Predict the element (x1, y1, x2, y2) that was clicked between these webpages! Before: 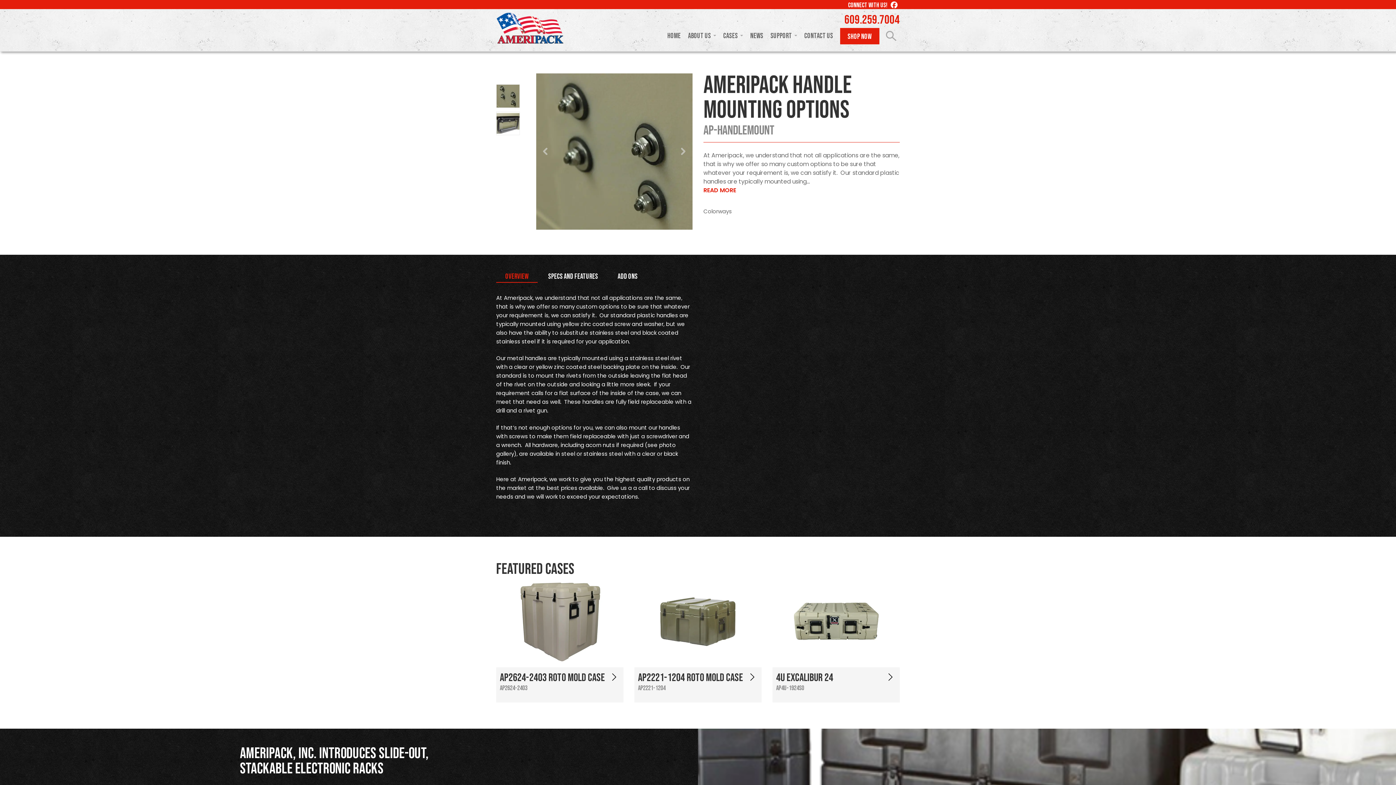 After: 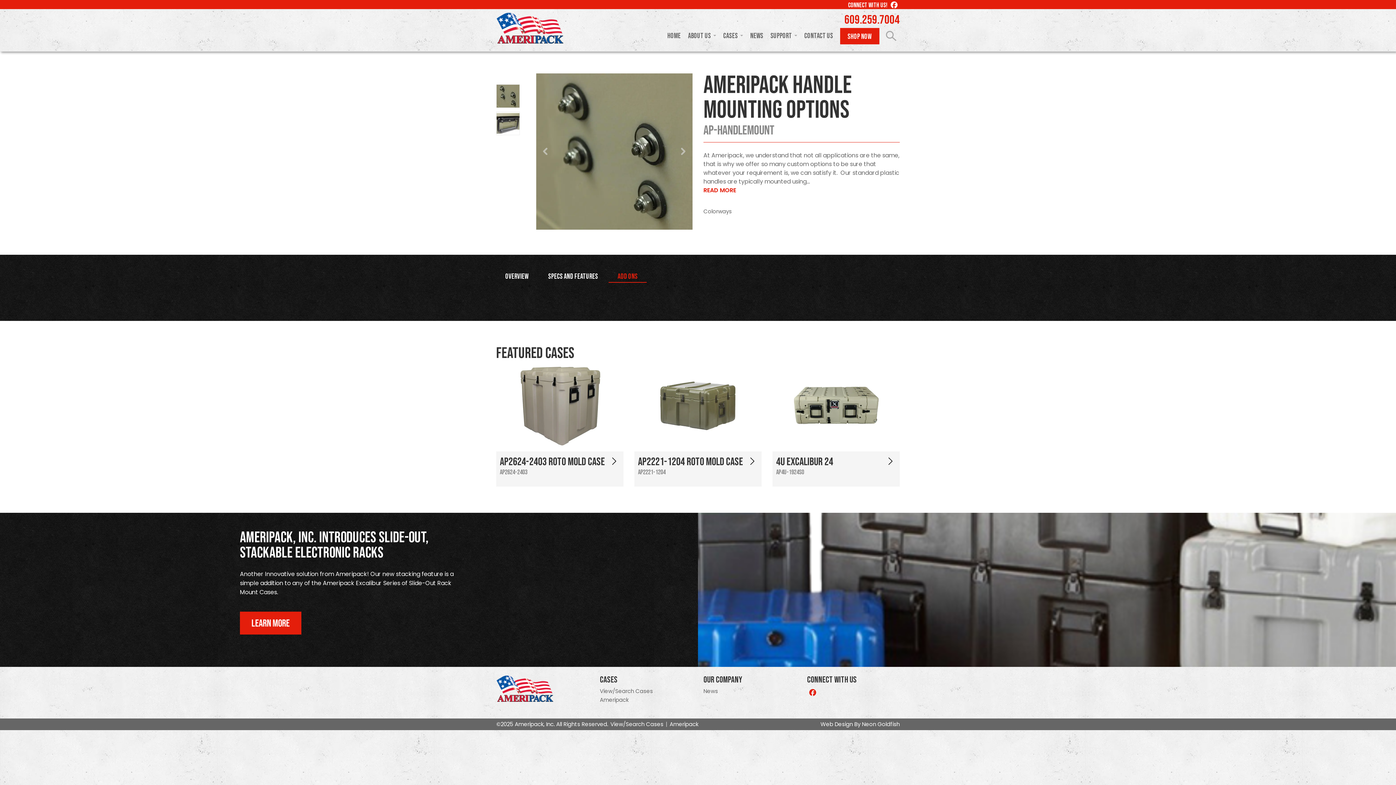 Action: label: Add Ons bbox: (608, 271, 646, 282)